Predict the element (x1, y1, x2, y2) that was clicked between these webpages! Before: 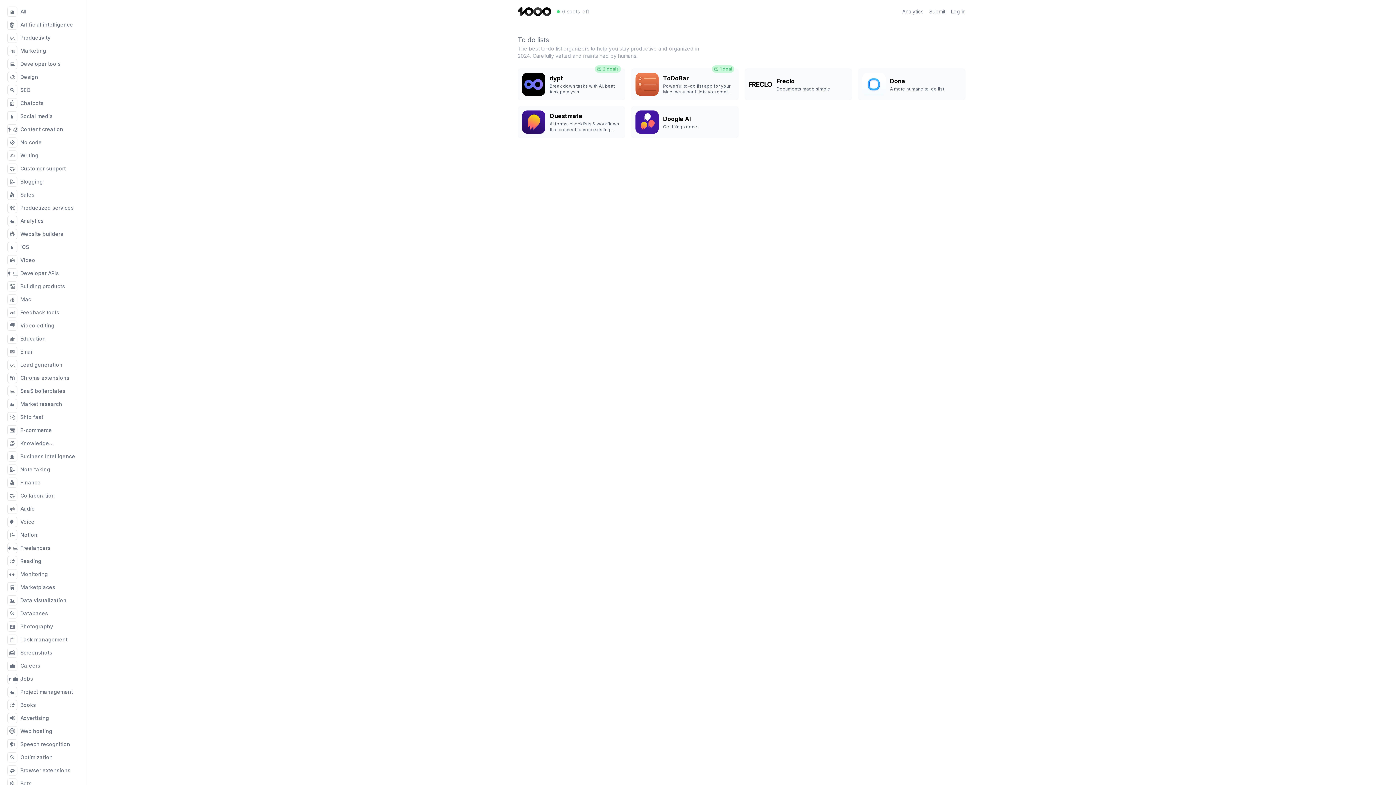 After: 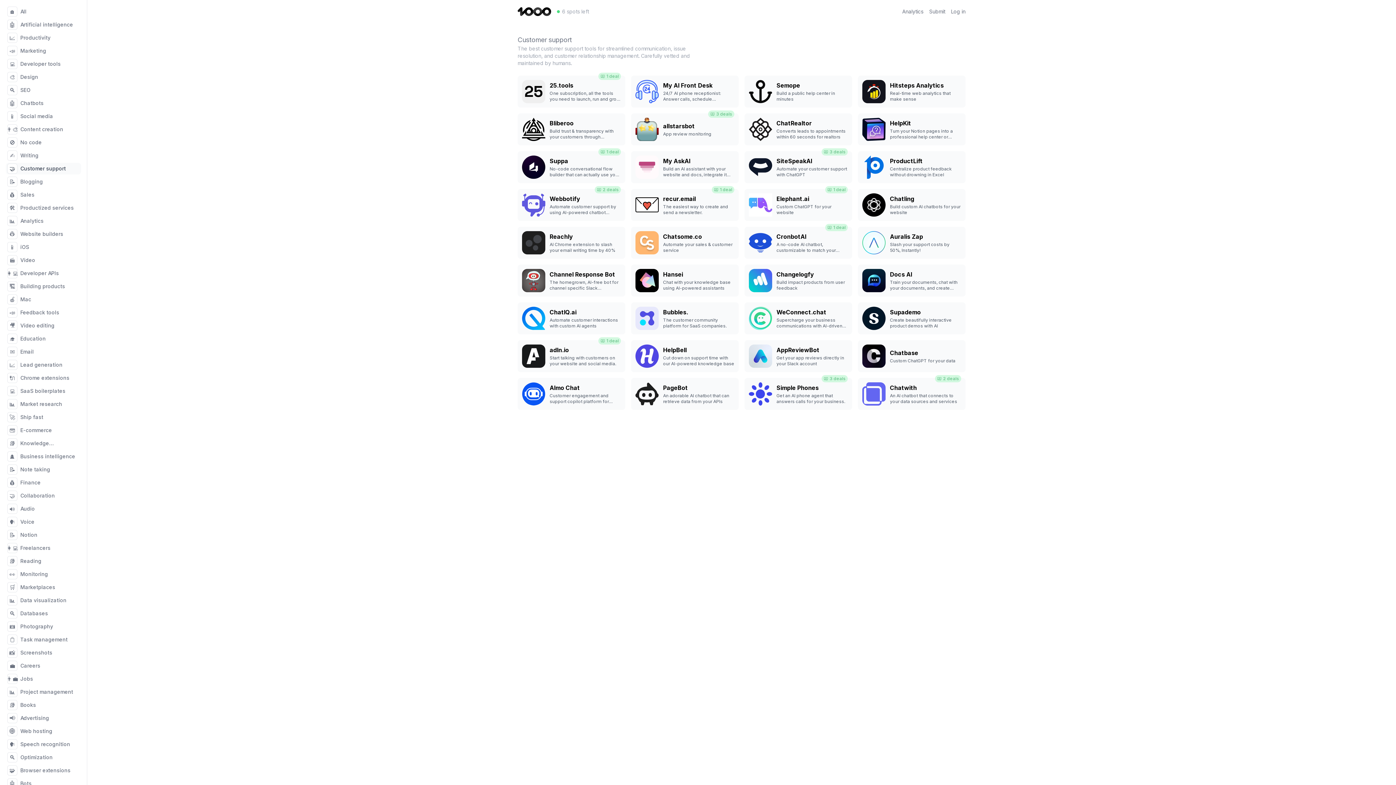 Action: label: 🤝
Customer support bbox: (5, 162, 81, 174)